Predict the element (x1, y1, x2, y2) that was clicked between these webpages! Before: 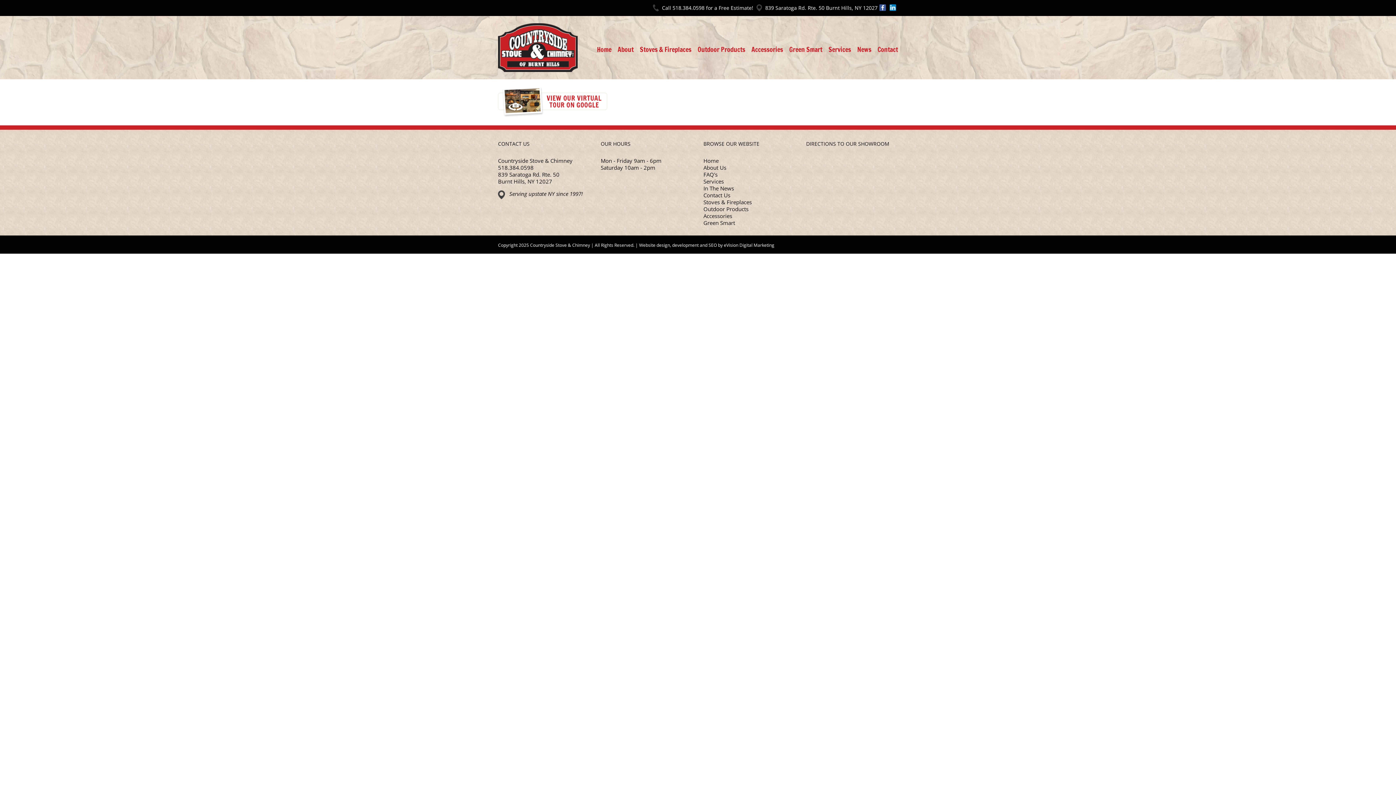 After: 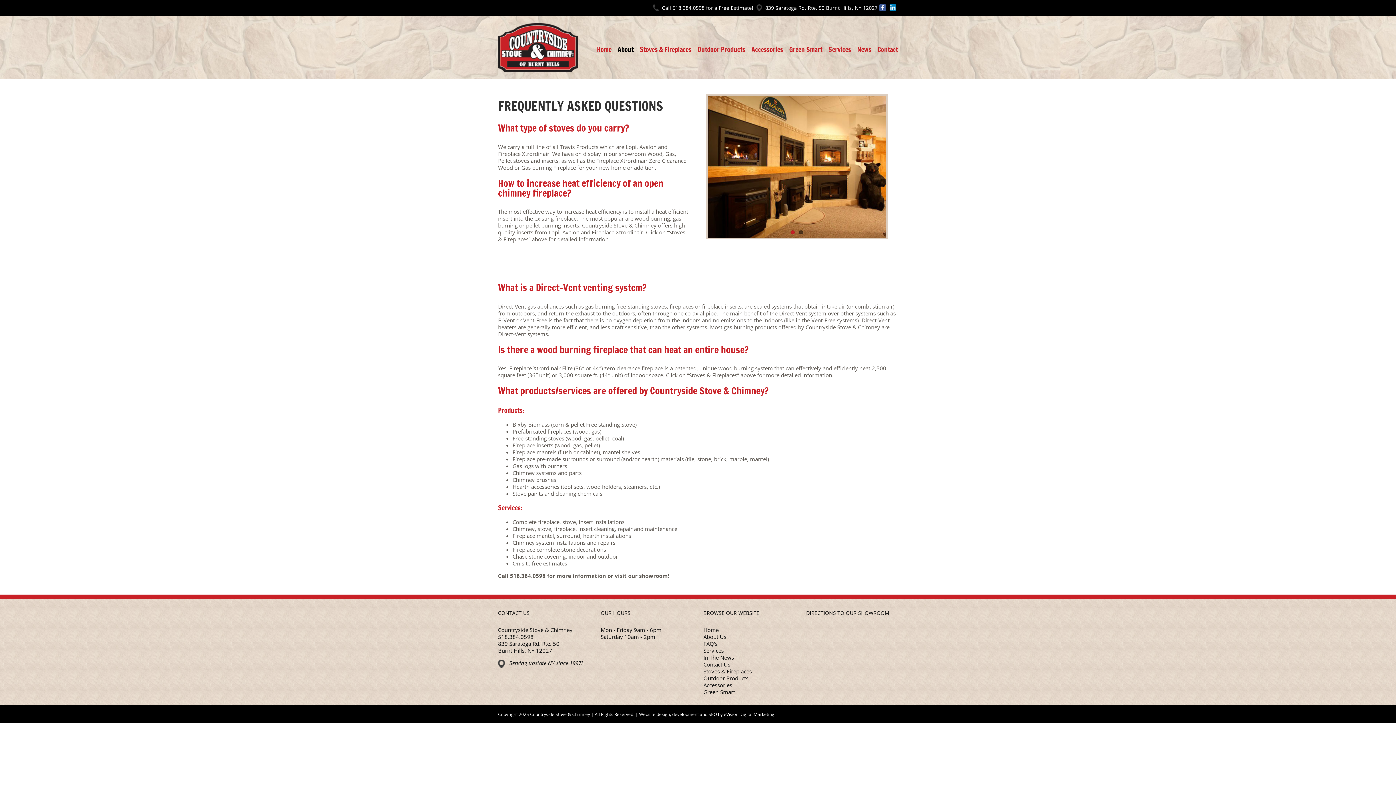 Action: bbox: (703, 170, 717, 178) label: FAQ's
